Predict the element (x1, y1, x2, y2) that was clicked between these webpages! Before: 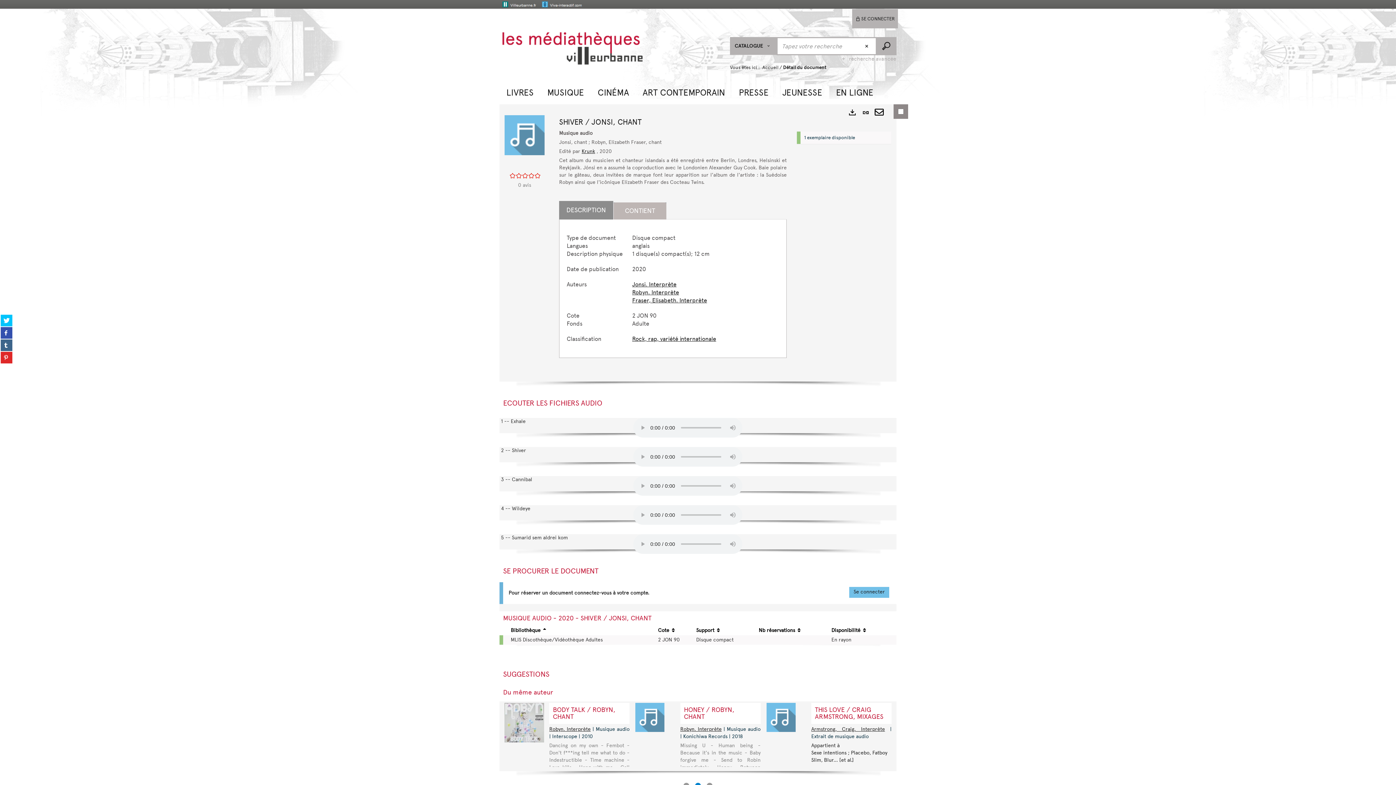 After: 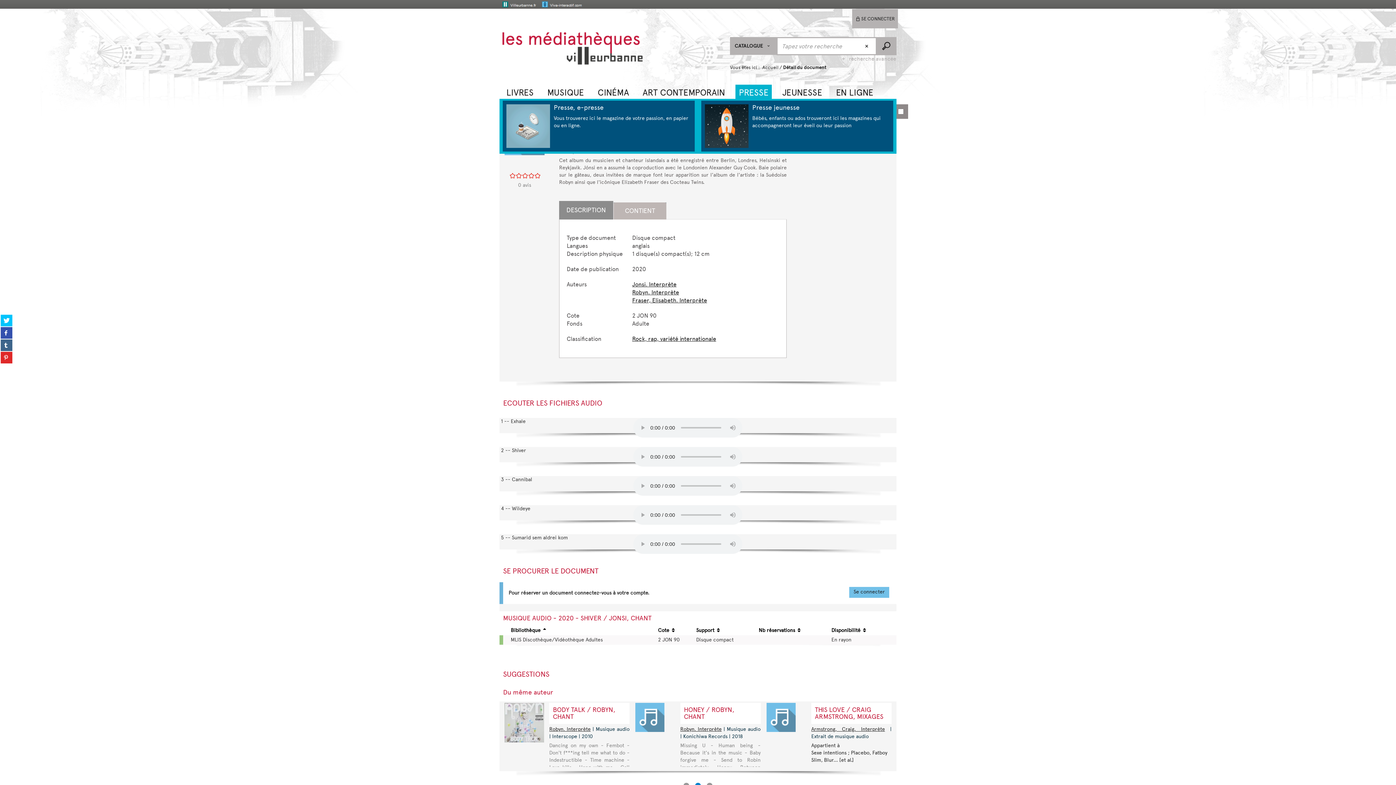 Action: label: PRESSE bbox: (735, 84, 772, 98)